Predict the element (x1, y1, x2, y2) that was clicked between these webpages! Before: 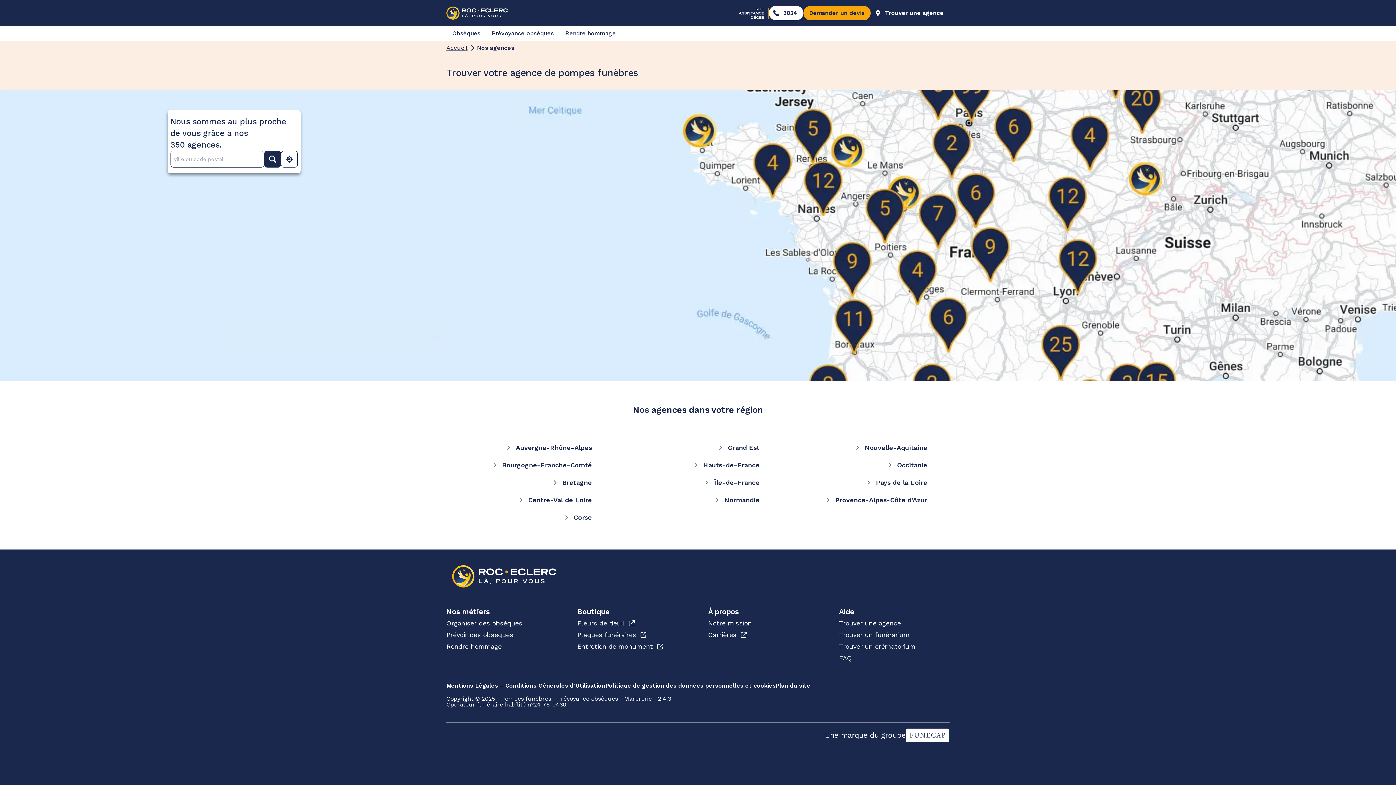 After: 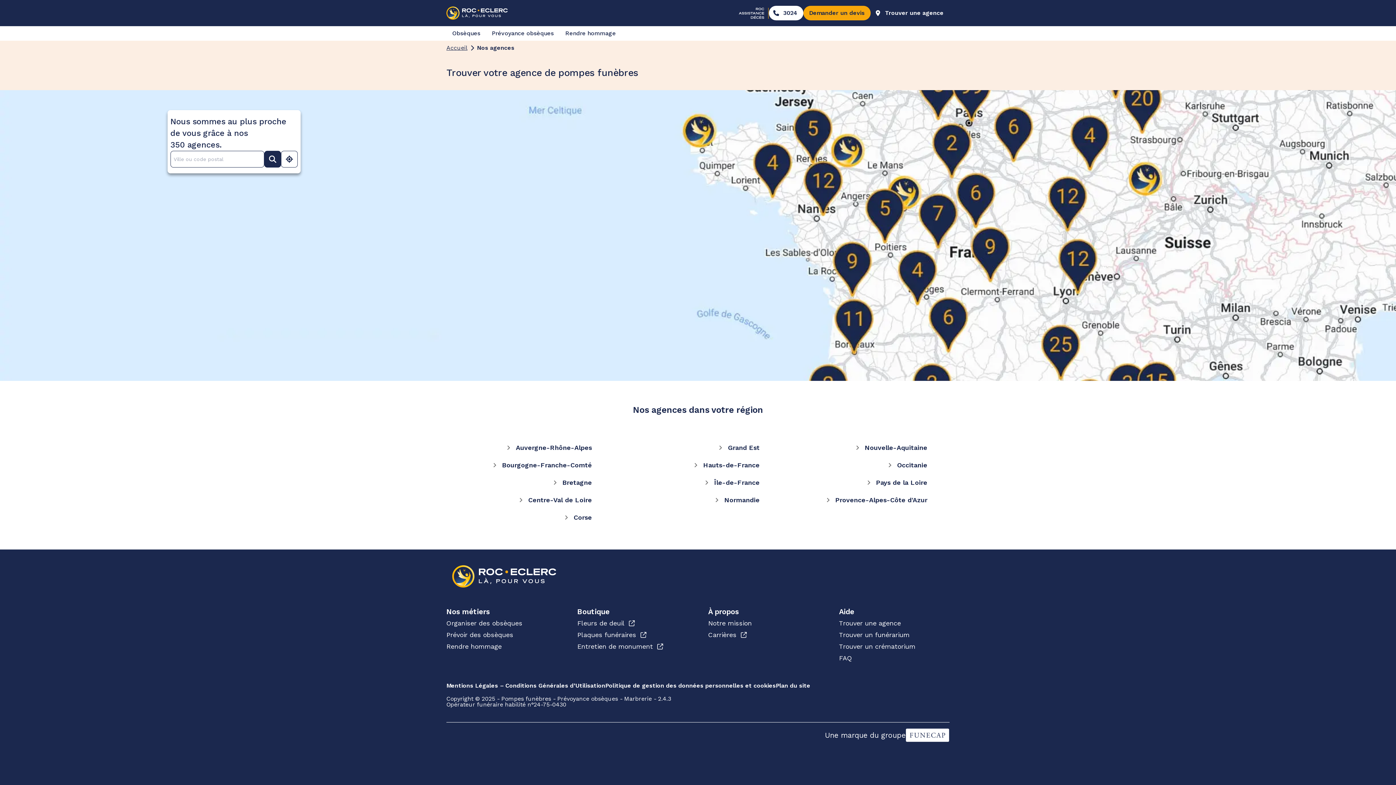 Action: label: Corse bbox: (446, 509, 594, 526)